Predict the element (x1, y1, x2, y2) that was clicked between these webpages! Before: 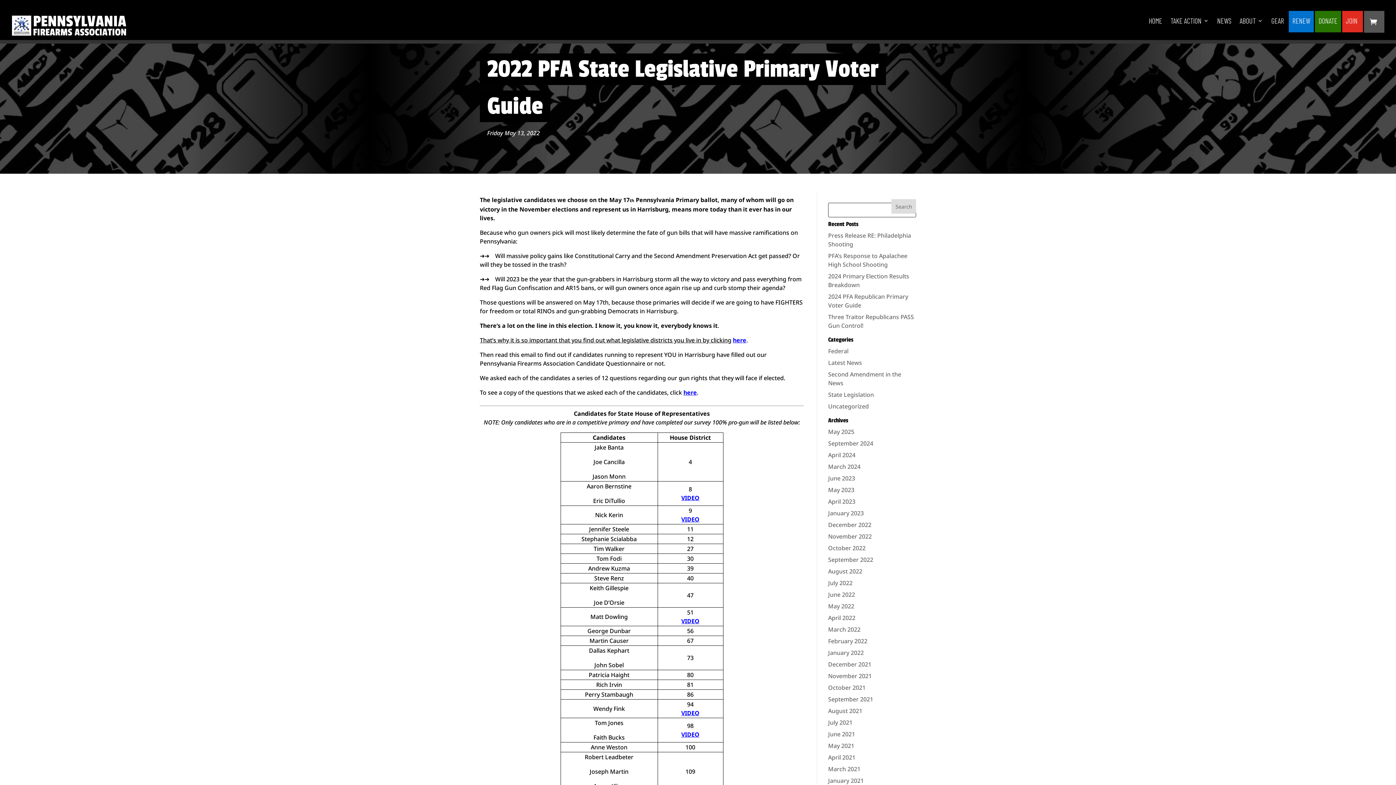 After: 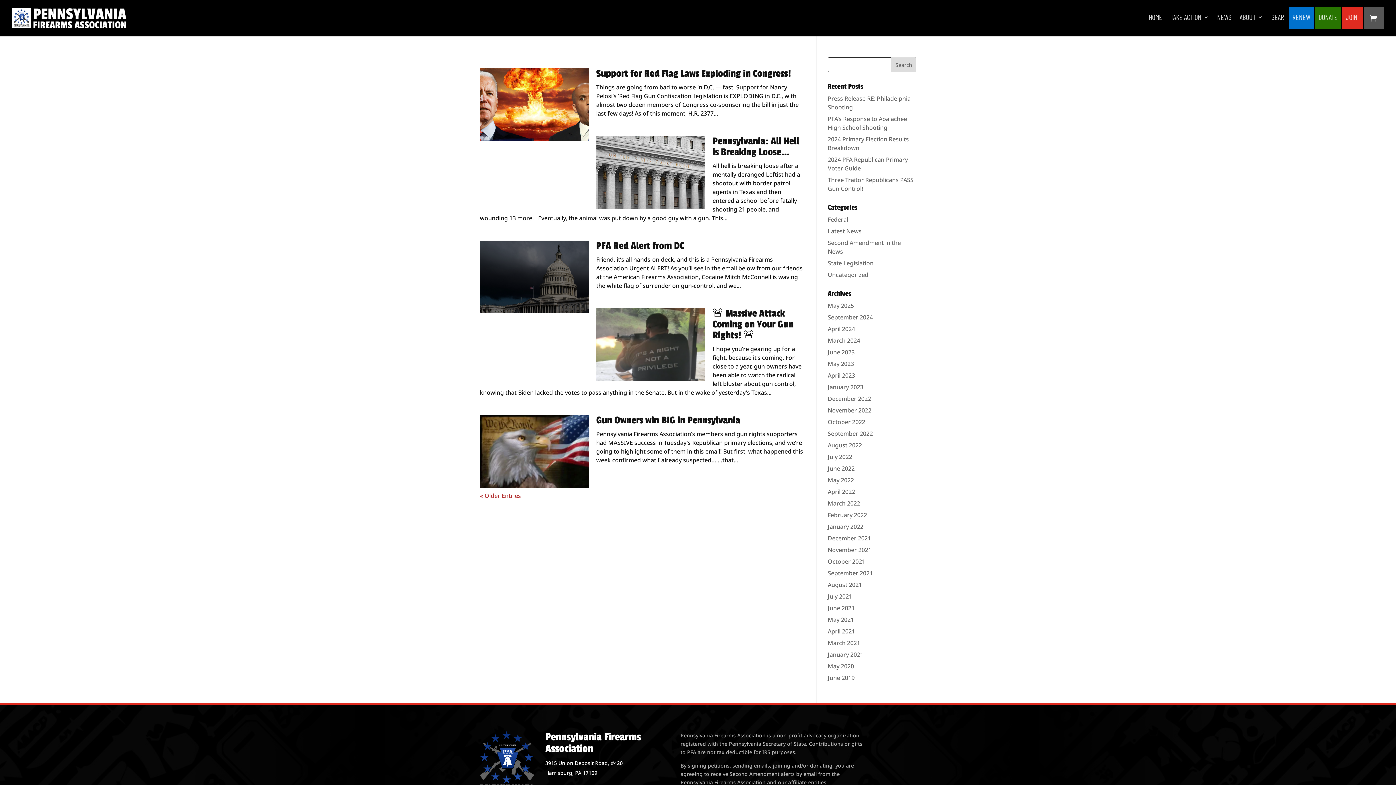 Action: label: May 2022 bbox: (828, 602, 854, 610)